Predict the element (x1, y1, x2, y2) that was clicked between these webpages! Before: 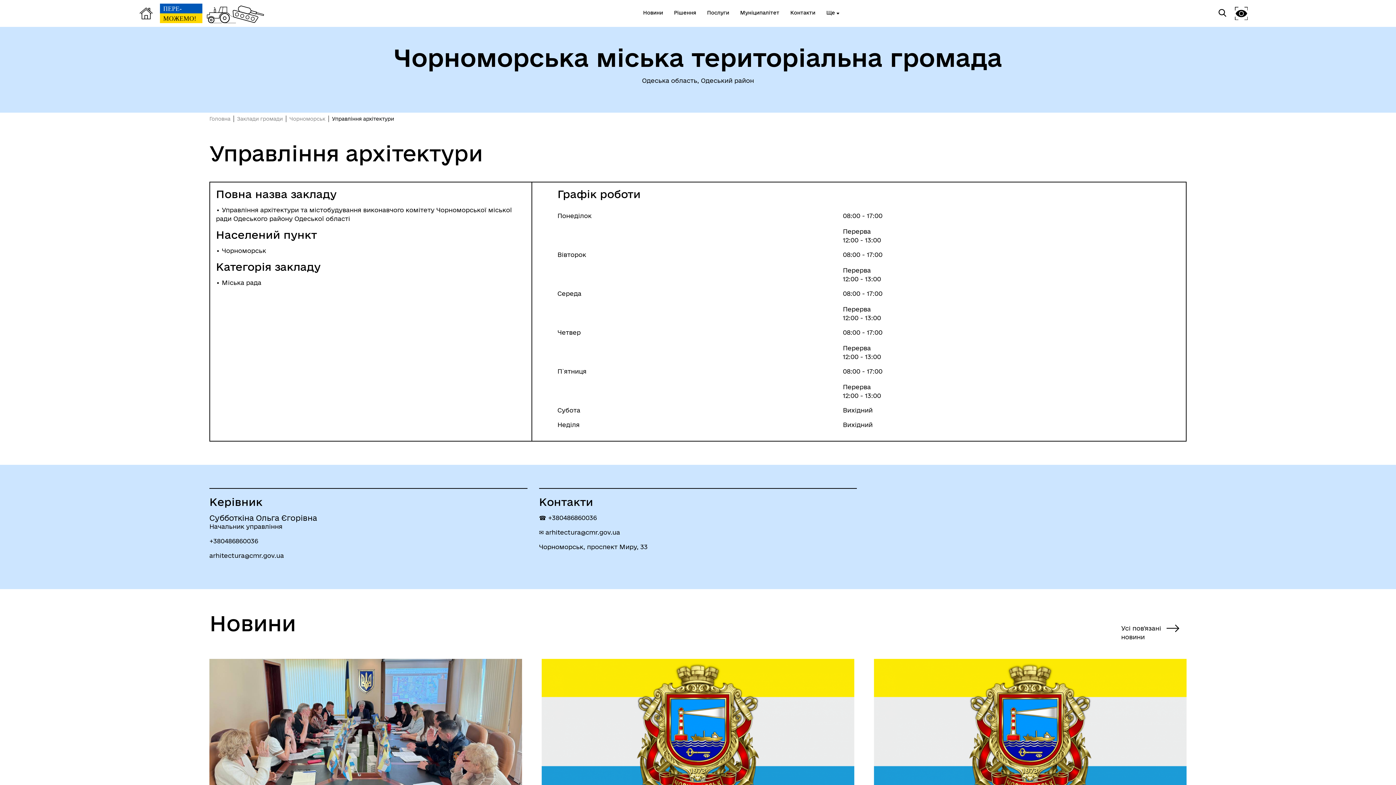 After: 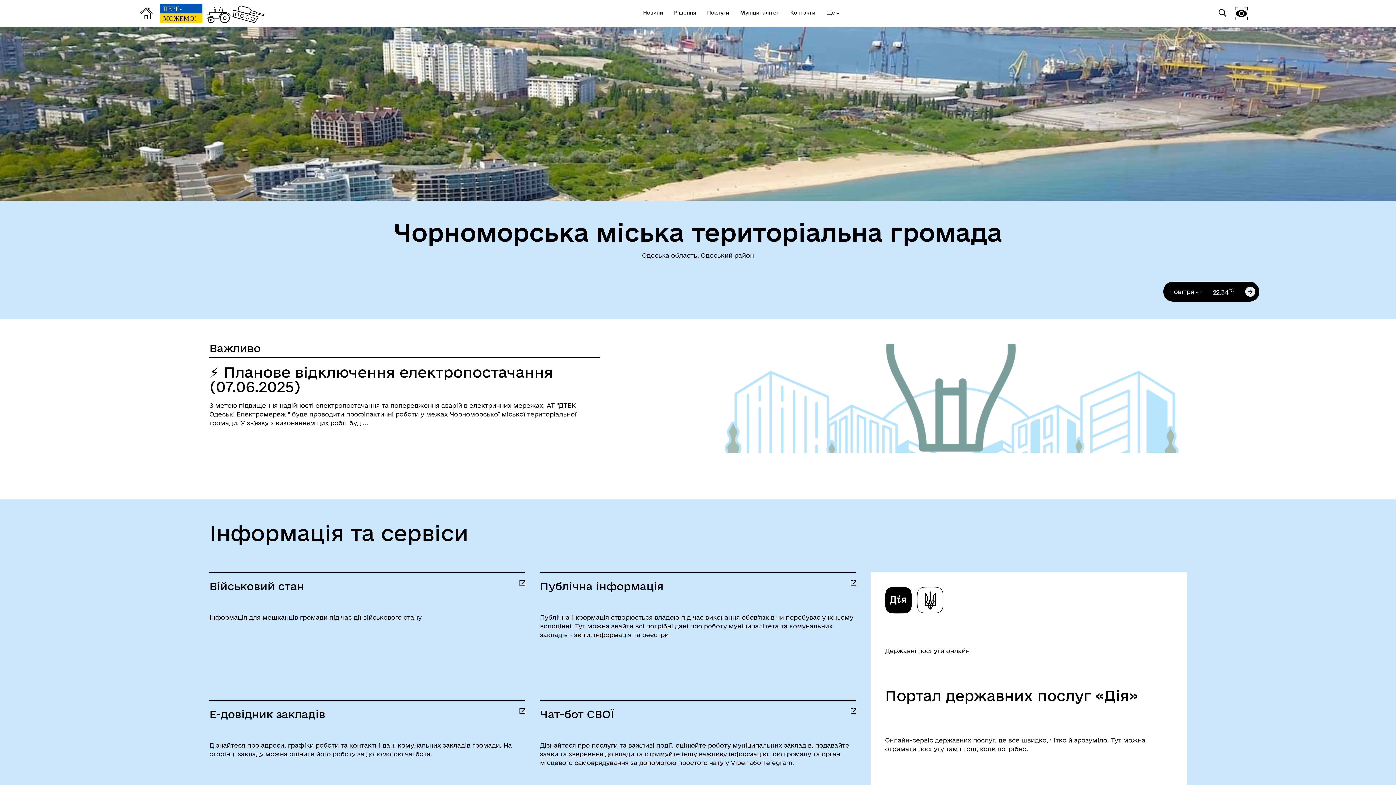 Action: bbox: (139, 7, 152, 19)